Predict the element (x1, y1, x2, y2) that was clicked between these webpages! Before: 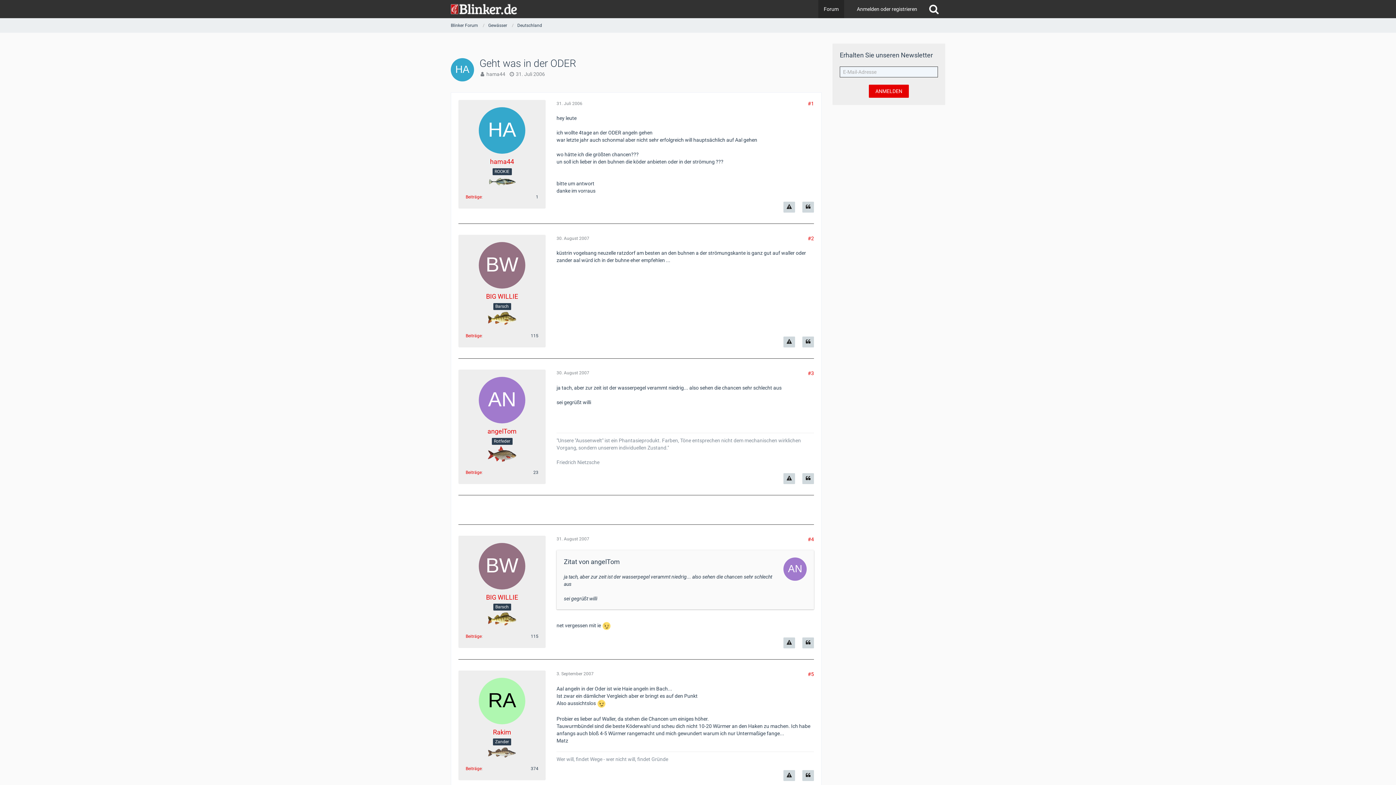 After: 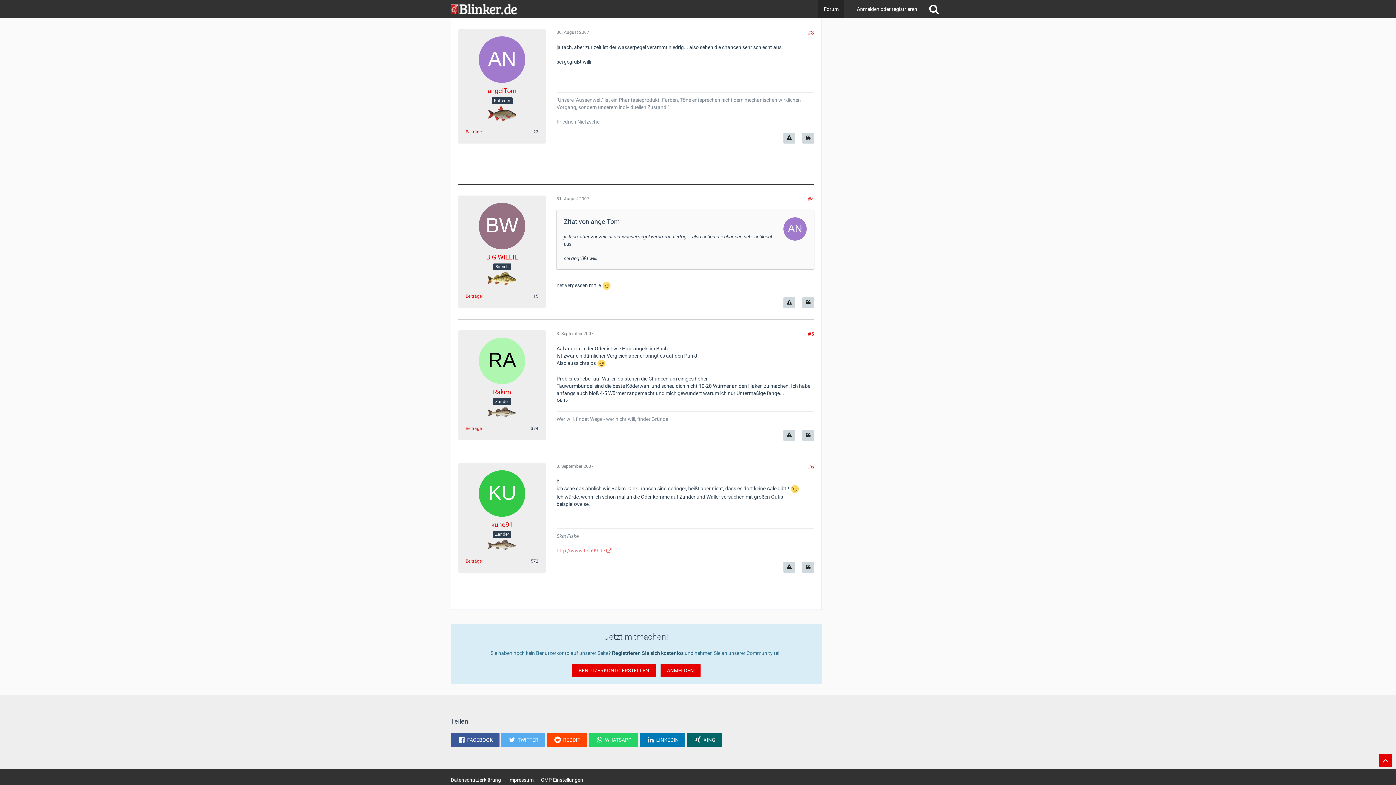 Action: bbox: (556, 370, 589, 375) label: 30. August 2007